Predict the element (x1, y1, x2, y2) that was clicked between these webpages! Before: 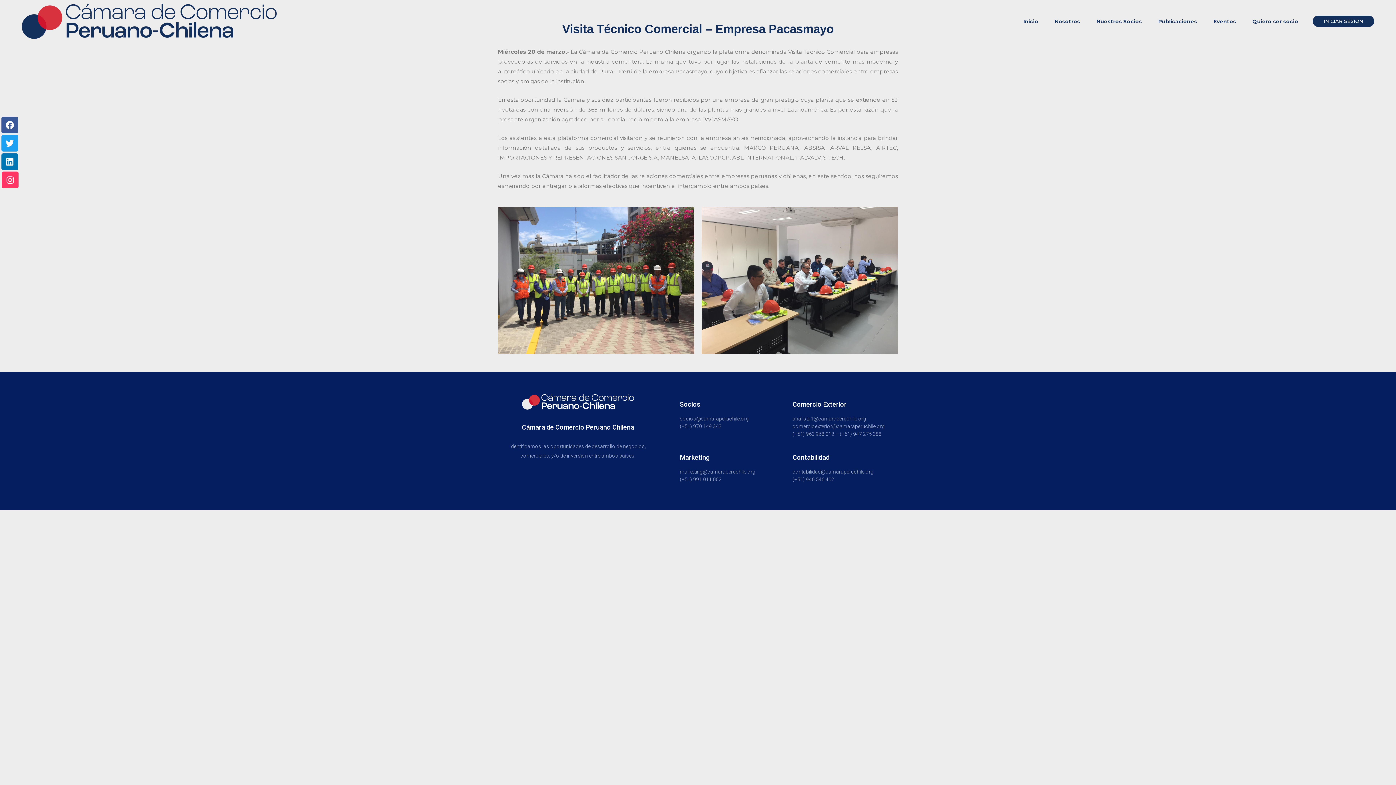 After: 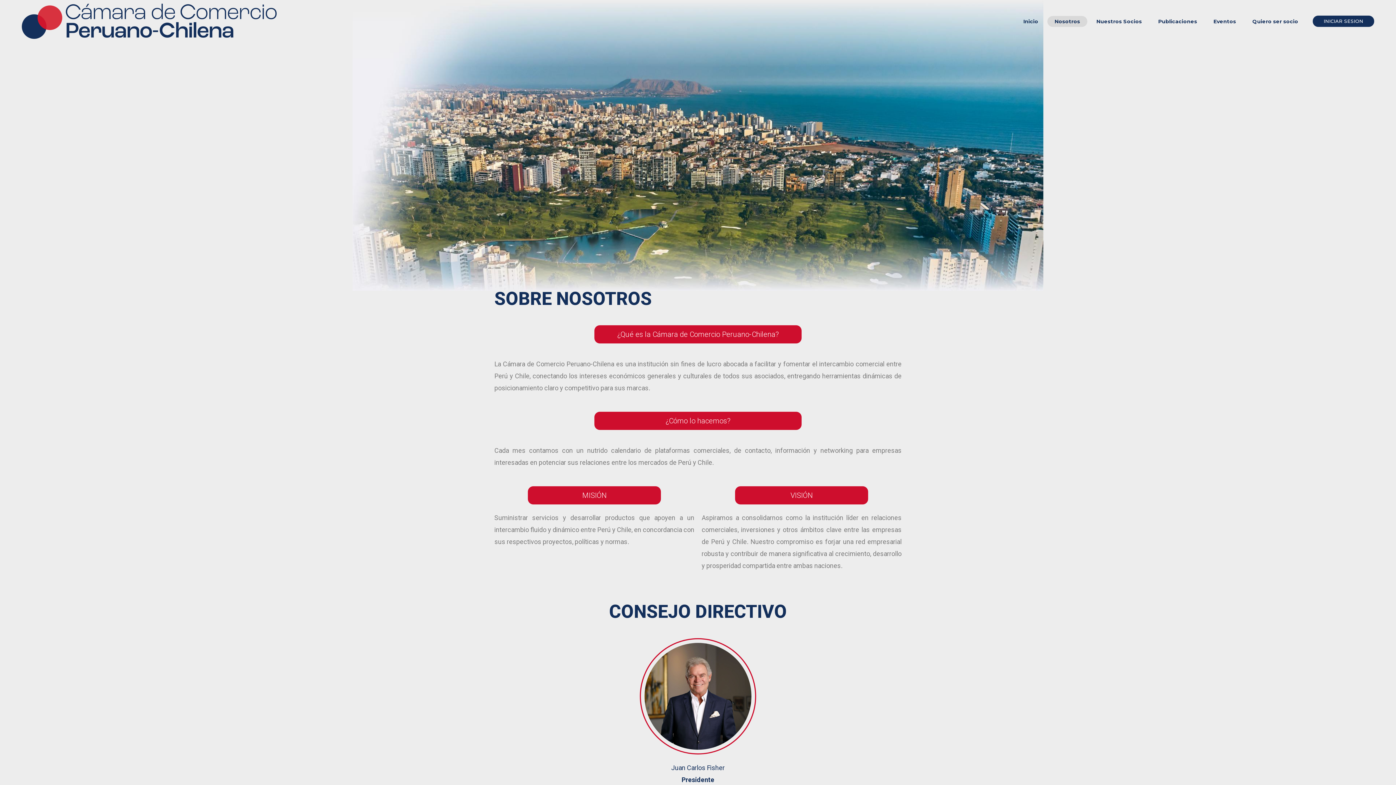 Action: bbox: (1047, 15, 1087, 26) label: Nosotros